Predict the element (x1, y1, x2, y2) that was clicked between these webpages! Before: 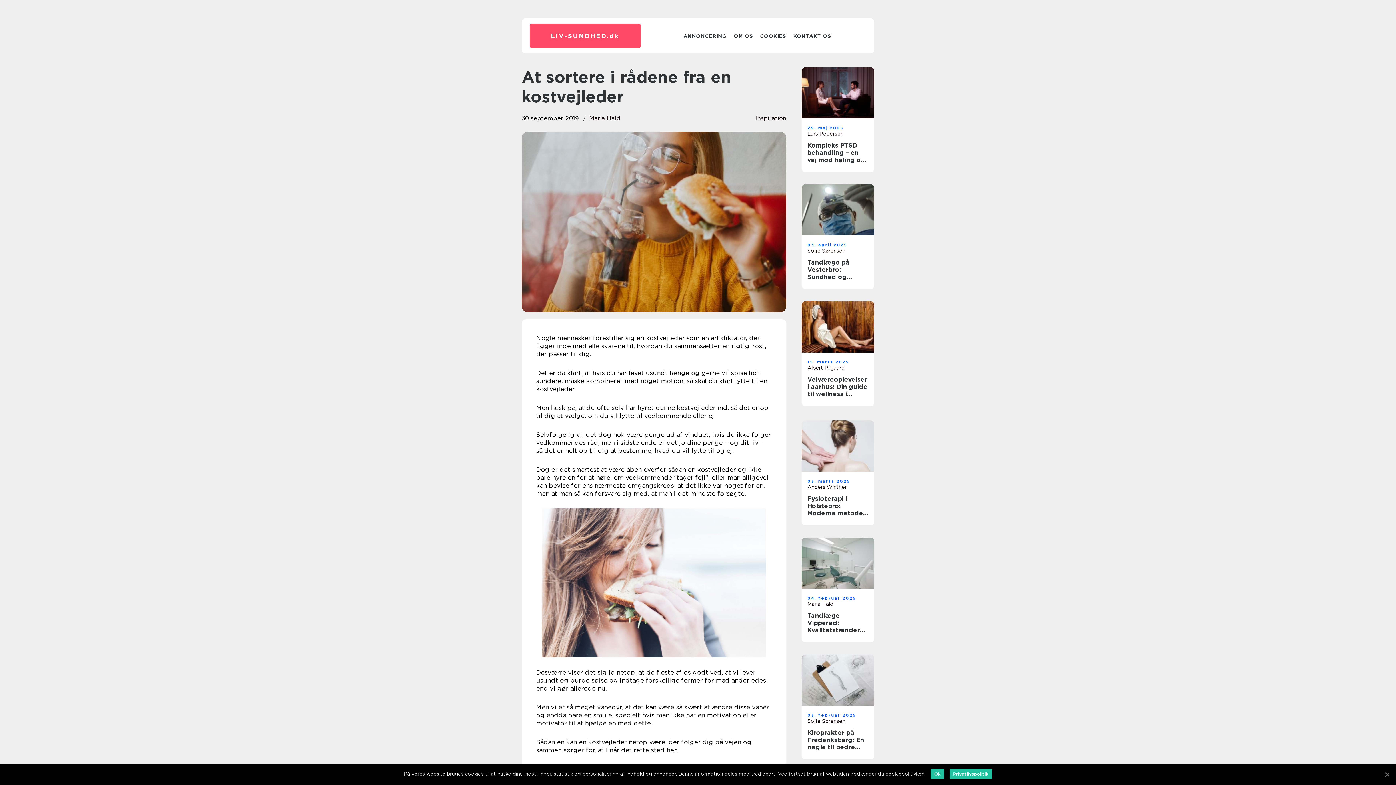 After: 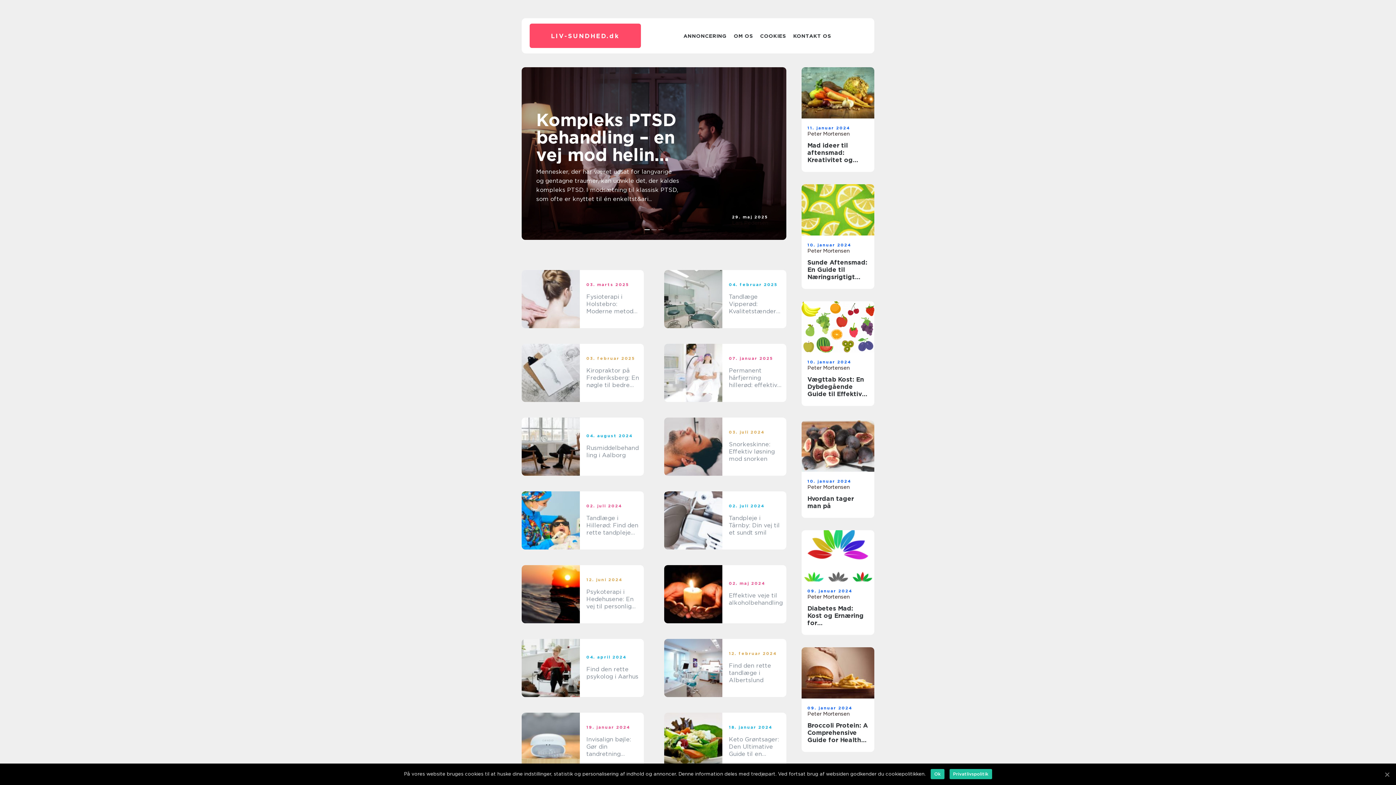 Action: label: Maria Hald bbox: (589, 114, 620, 121)